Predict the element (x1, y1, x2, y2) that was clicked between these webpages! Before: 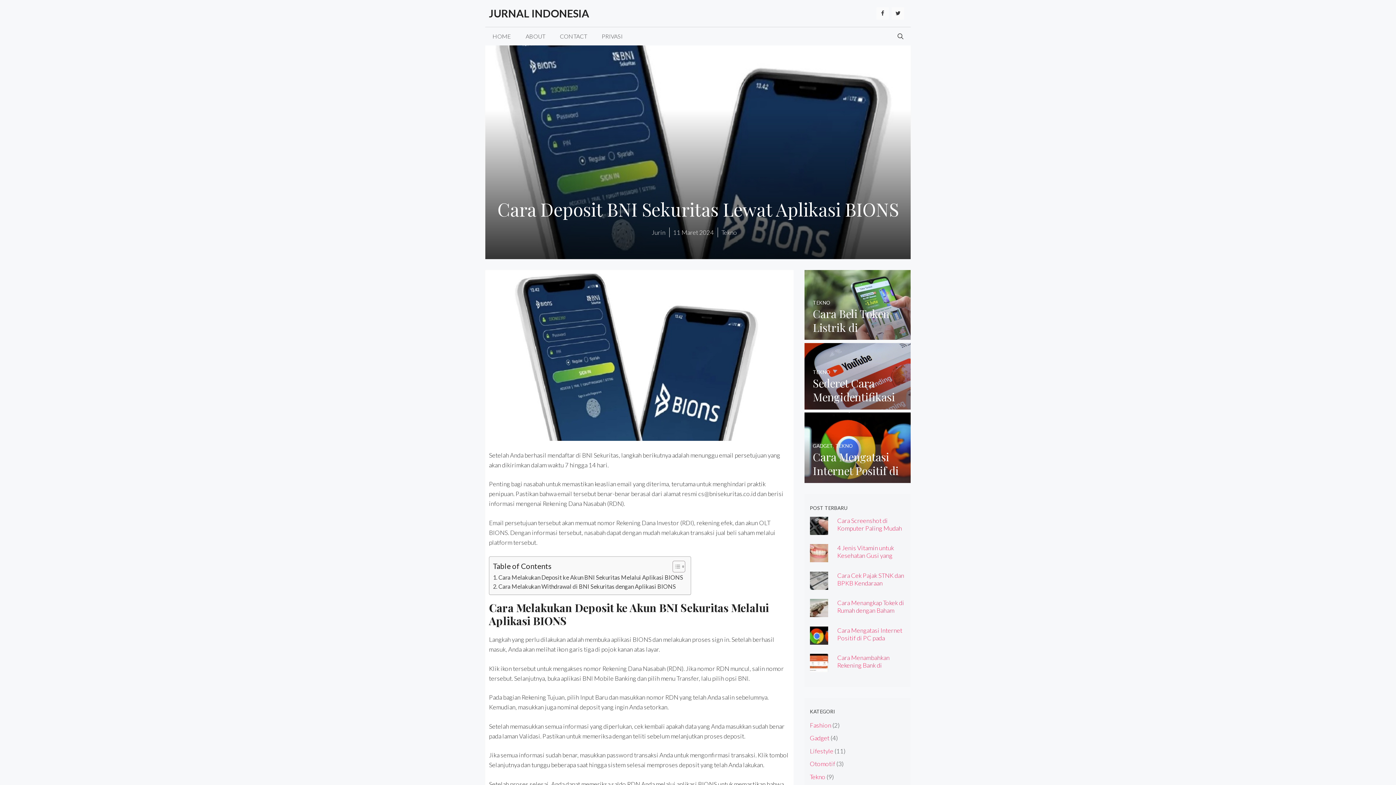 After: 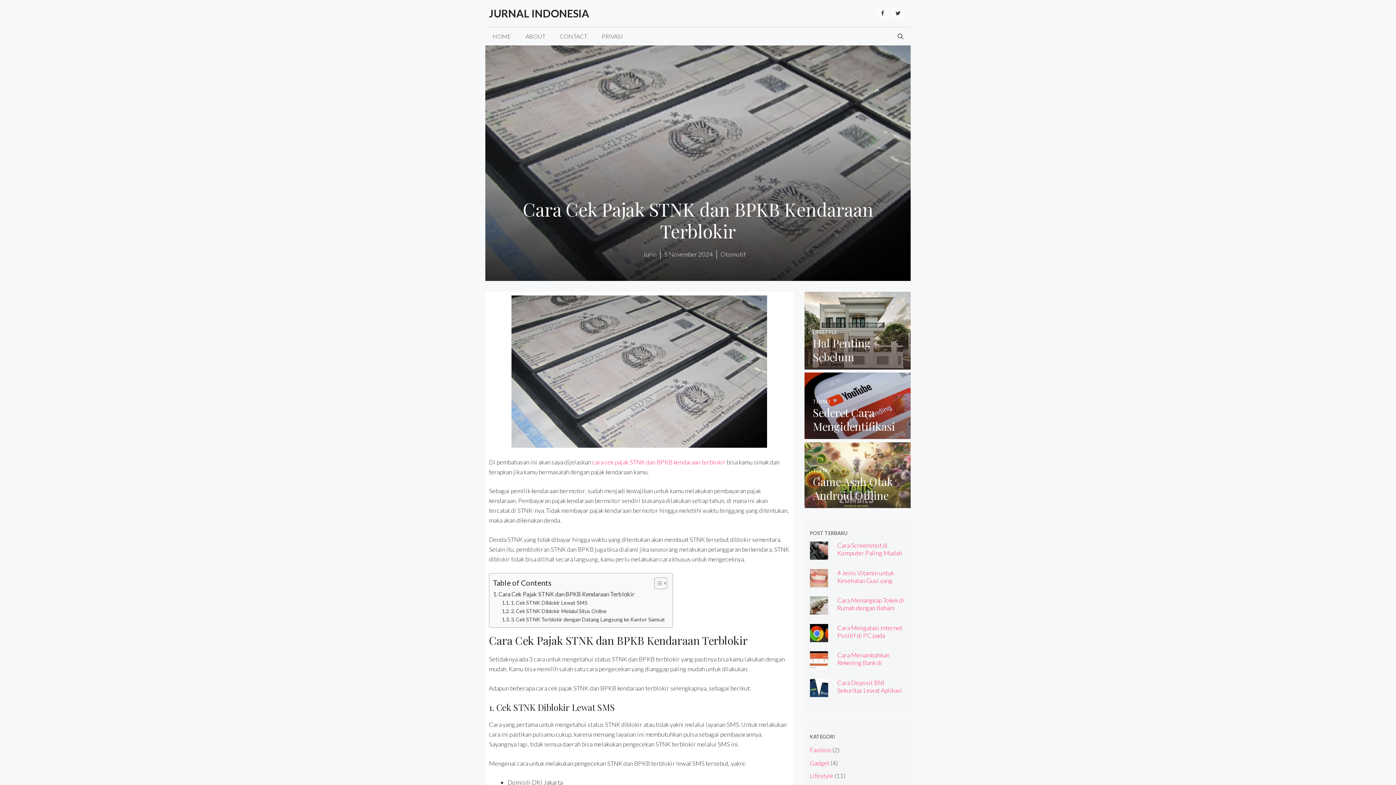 Action: label: Cara Cek Pajak STNK dan BPKB Kendaraan Terblokir bbox: (837, 571, 904, 594)